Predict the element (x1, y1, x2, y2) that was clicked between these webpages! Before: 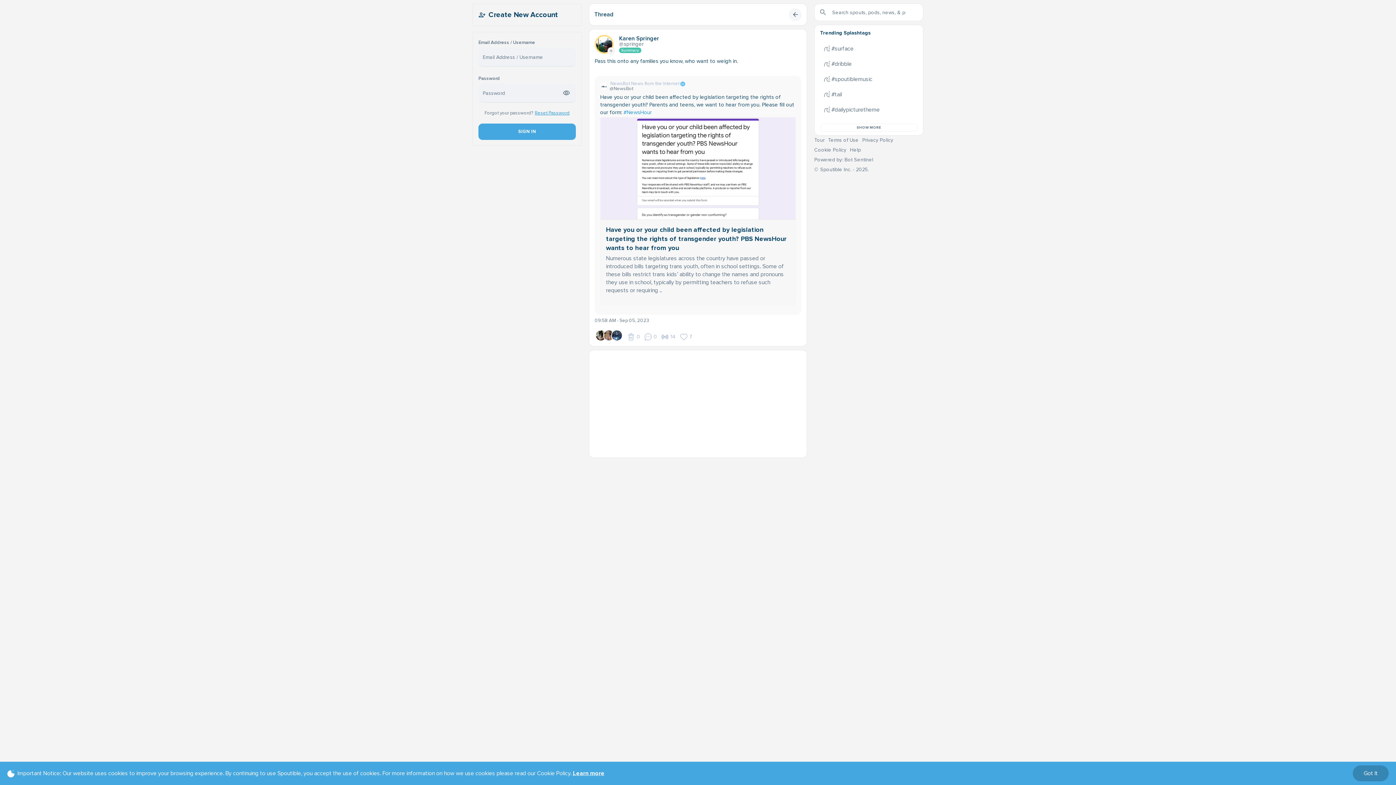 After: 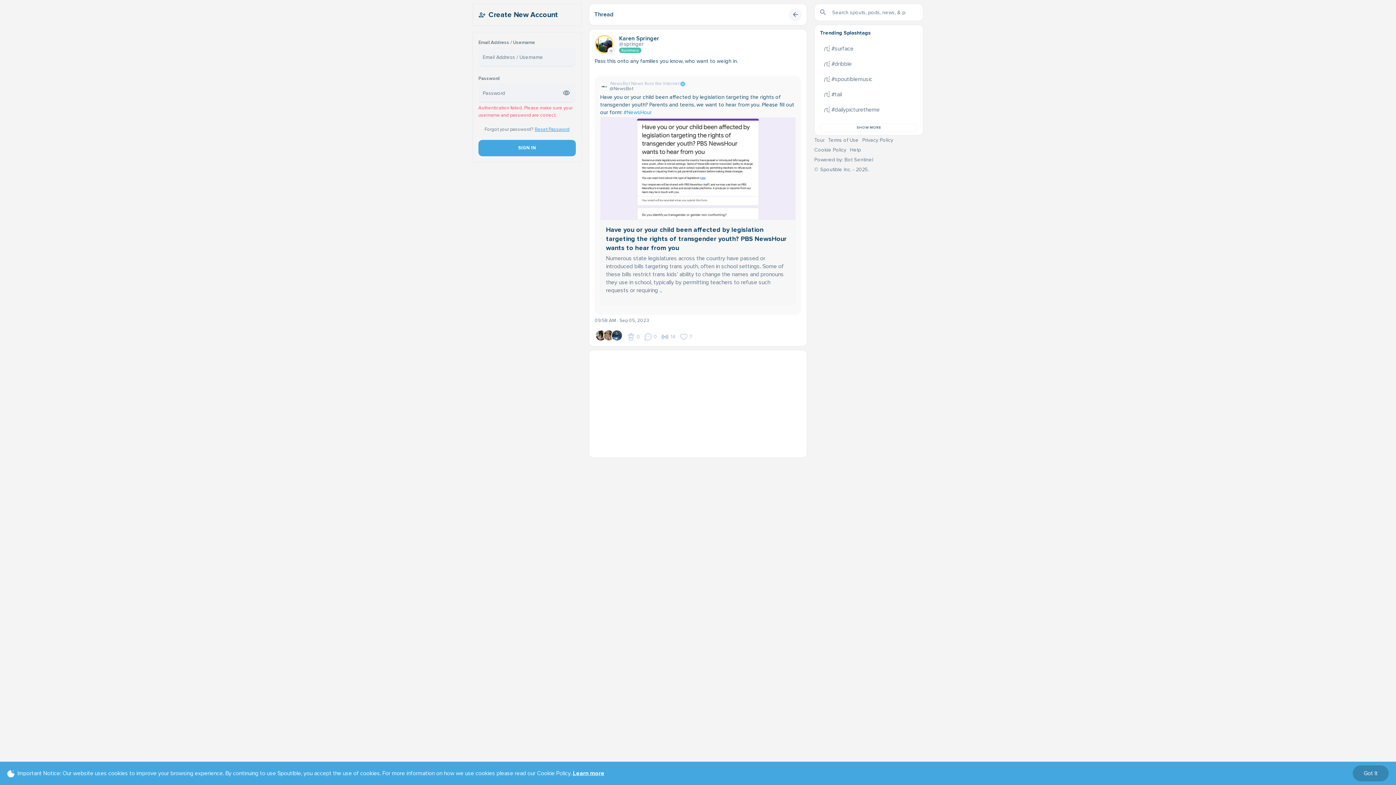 Action: bbox: (478, 122, 576, 139) label: SIGN IN